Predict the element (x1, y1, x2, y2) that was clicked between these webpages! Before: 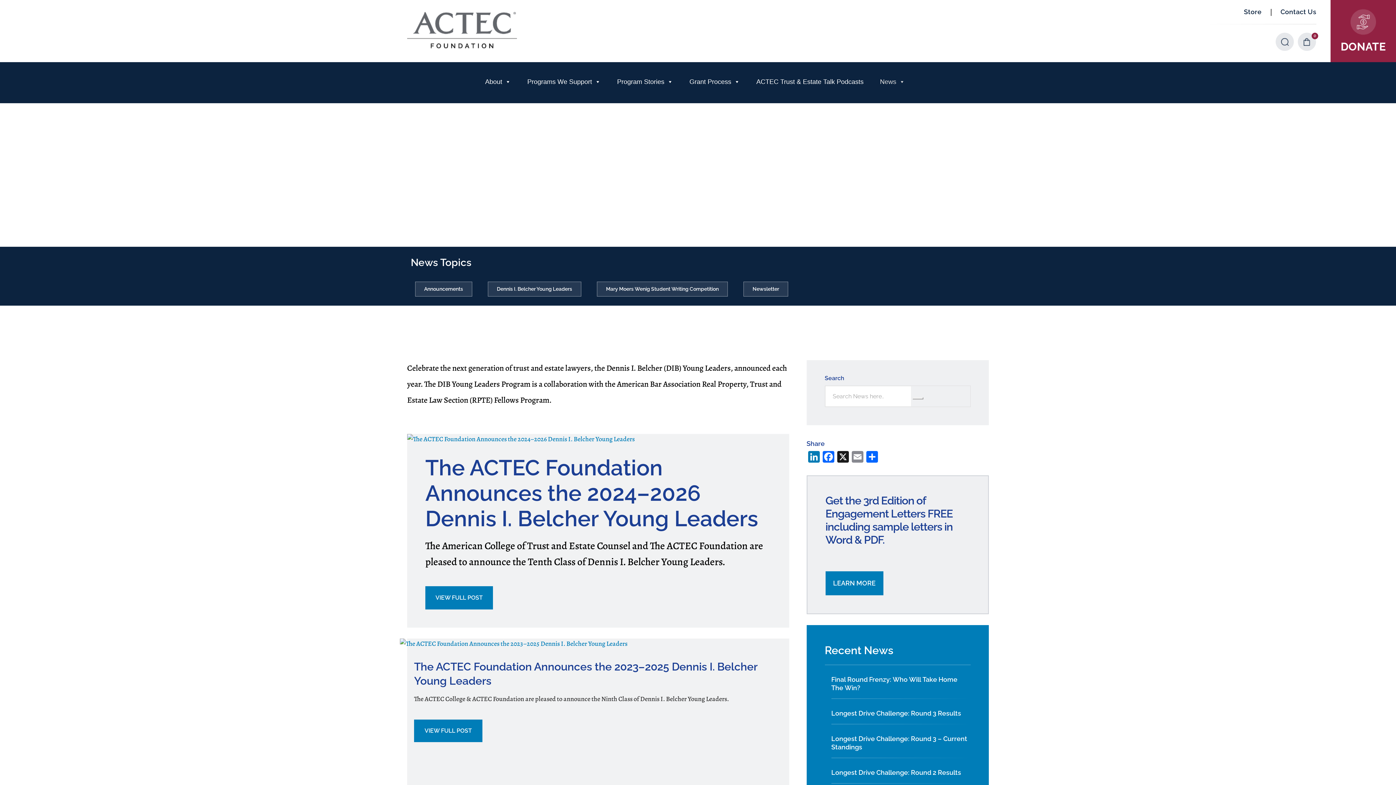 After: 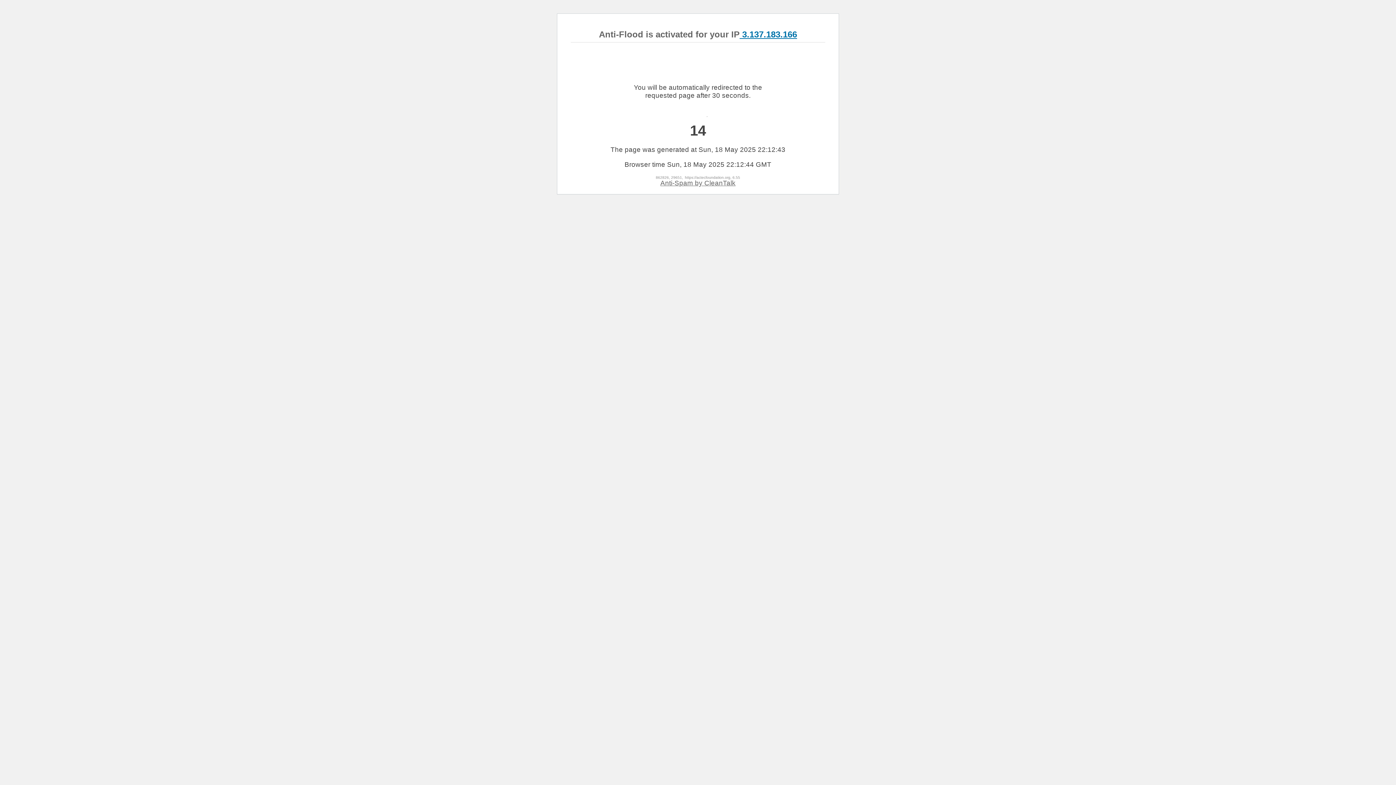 Action: label: Longest Drive Challenge: Round 3 Results bbox: (831, 709, 970, 717)